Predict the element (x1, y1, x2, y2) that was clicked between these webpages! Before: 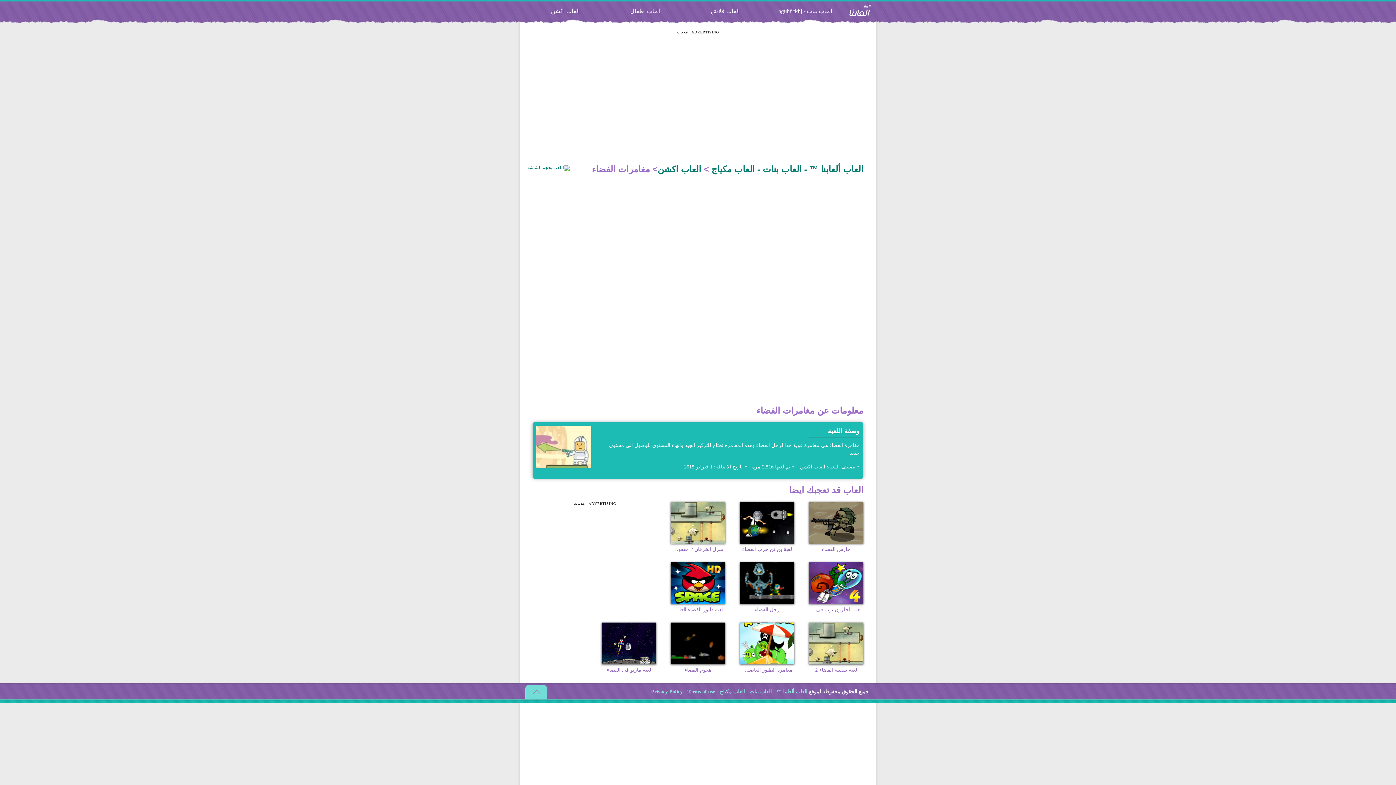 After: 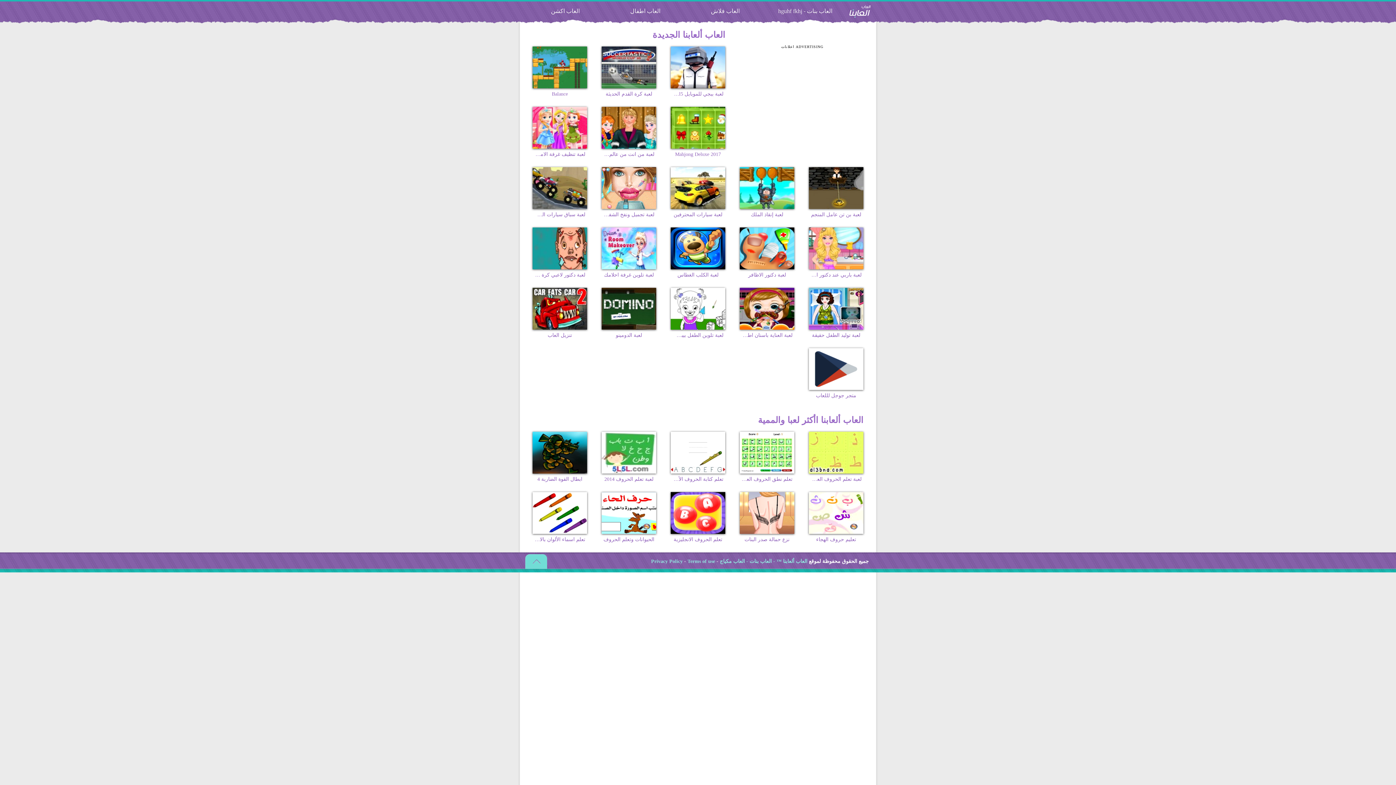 Action: label: العاب ألعابنا ™ - العاب بنات - العاب مكياج bbox: (849, 5, 870, 18)